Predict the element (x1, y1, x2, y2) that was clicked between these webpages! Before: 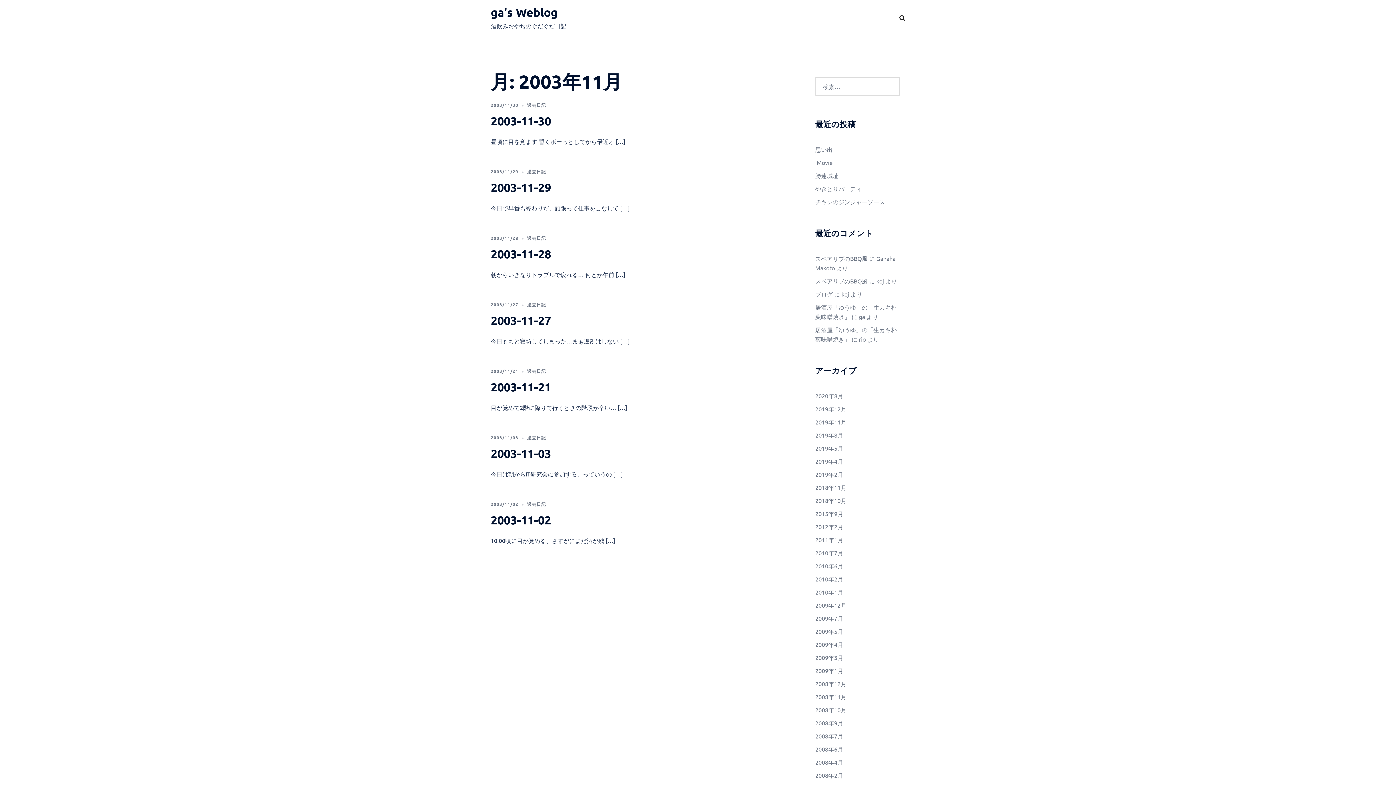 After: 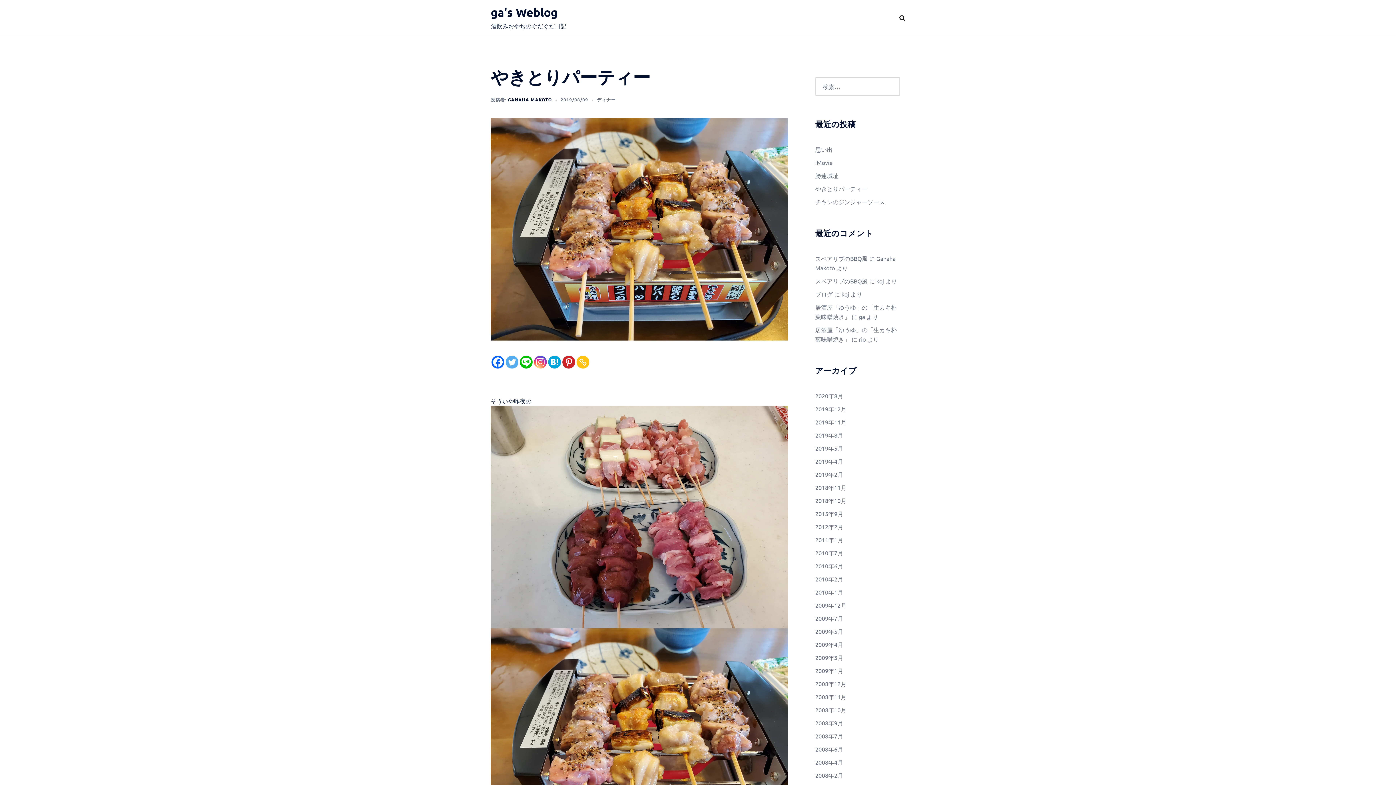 Action: bbox: (815, 185, 867, 192) label: やきとりパーティー